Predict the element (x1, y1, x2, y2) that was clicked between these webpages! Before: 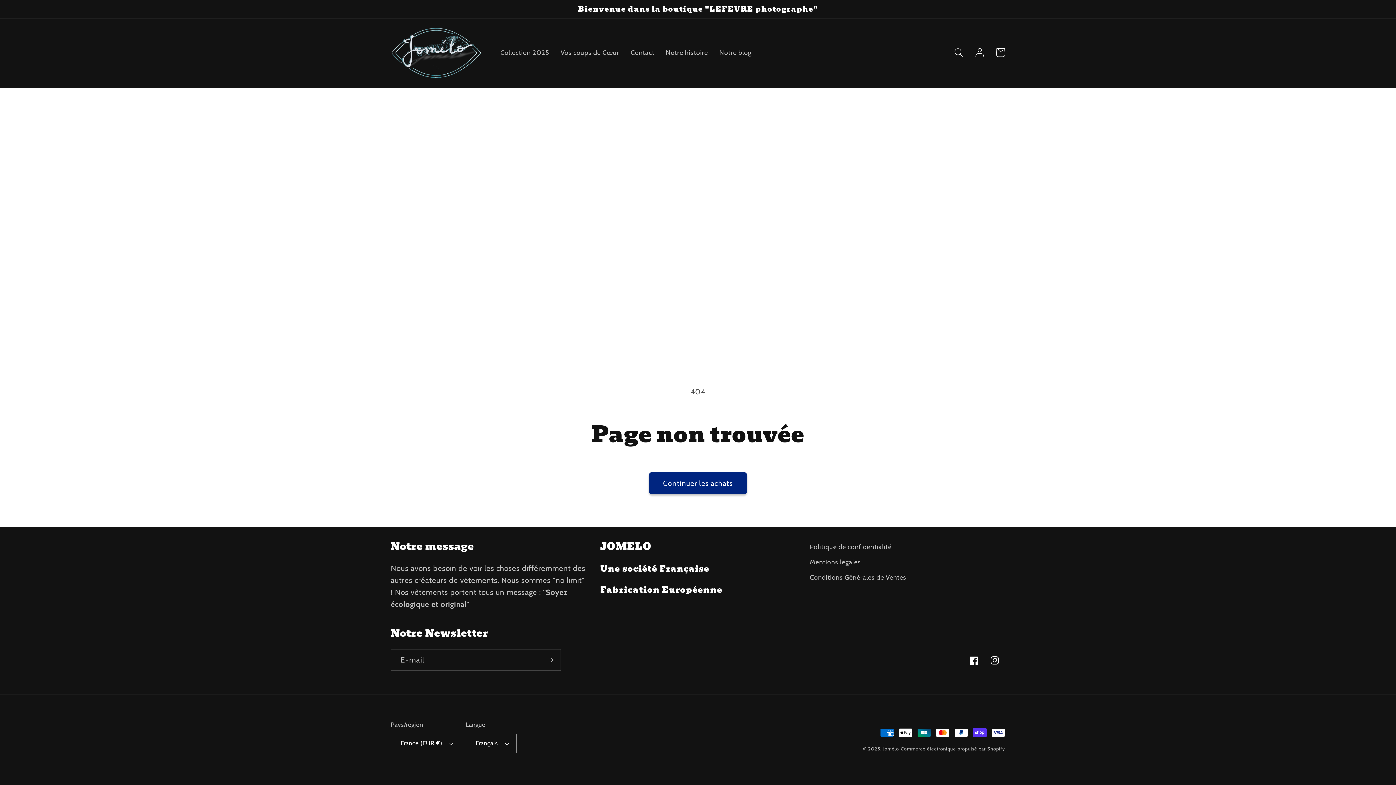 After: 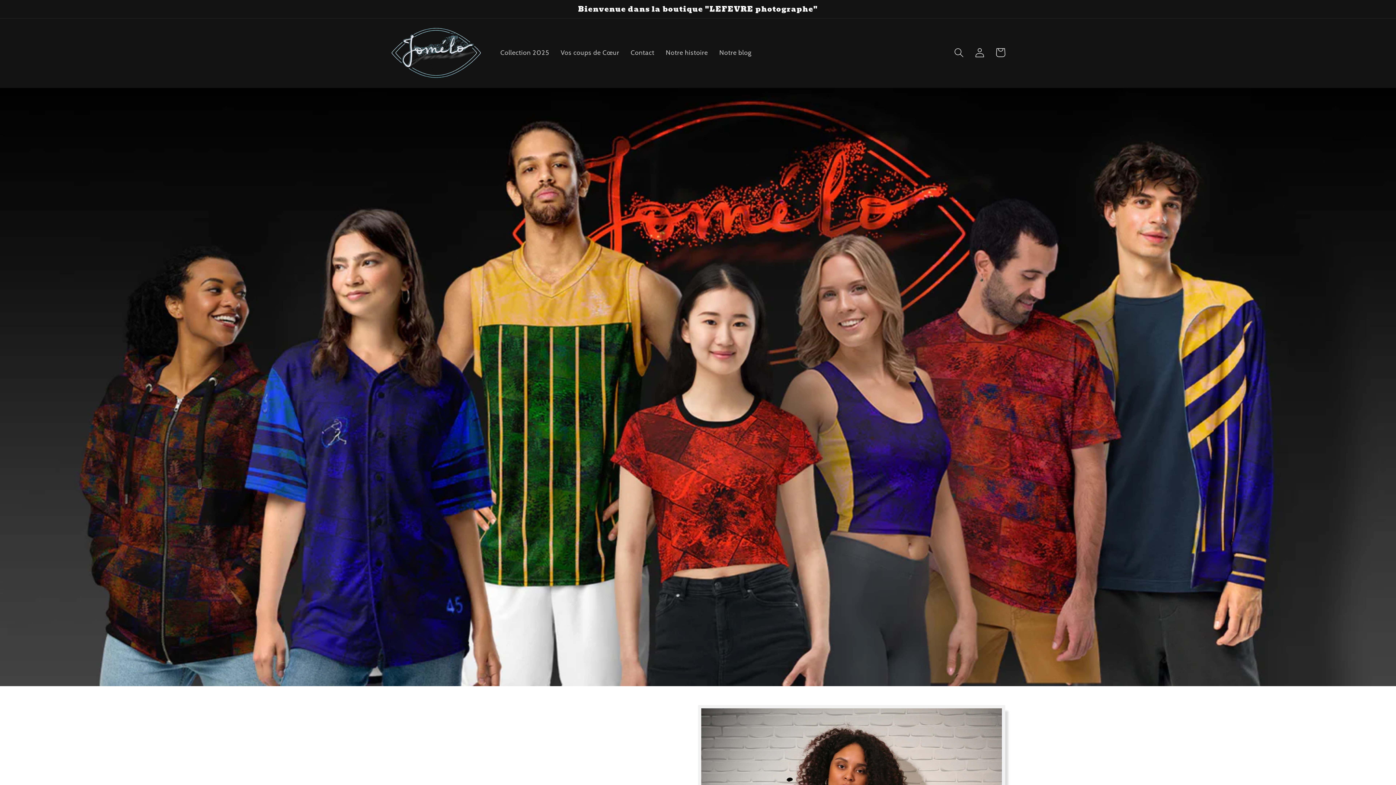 Action: bbox: (387, 21, 485, 83)